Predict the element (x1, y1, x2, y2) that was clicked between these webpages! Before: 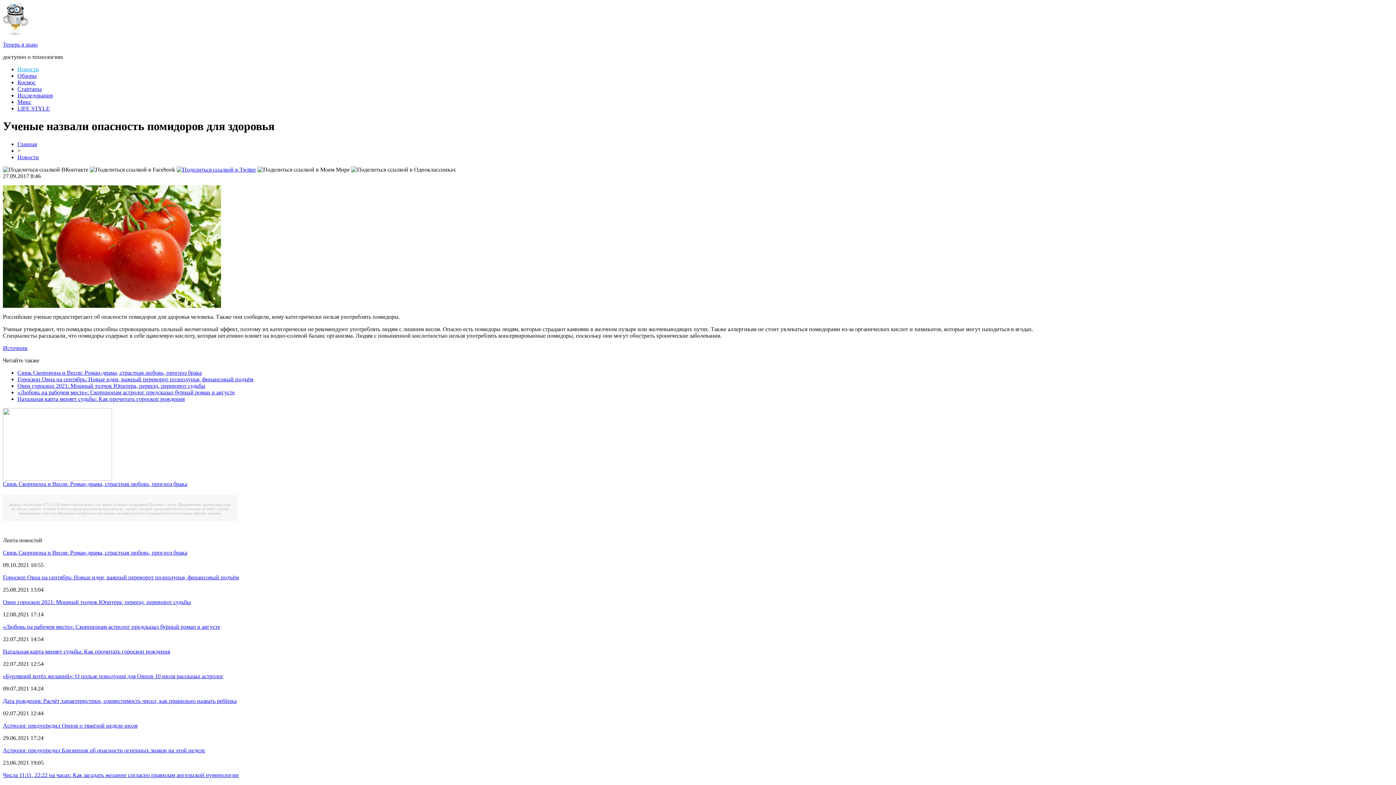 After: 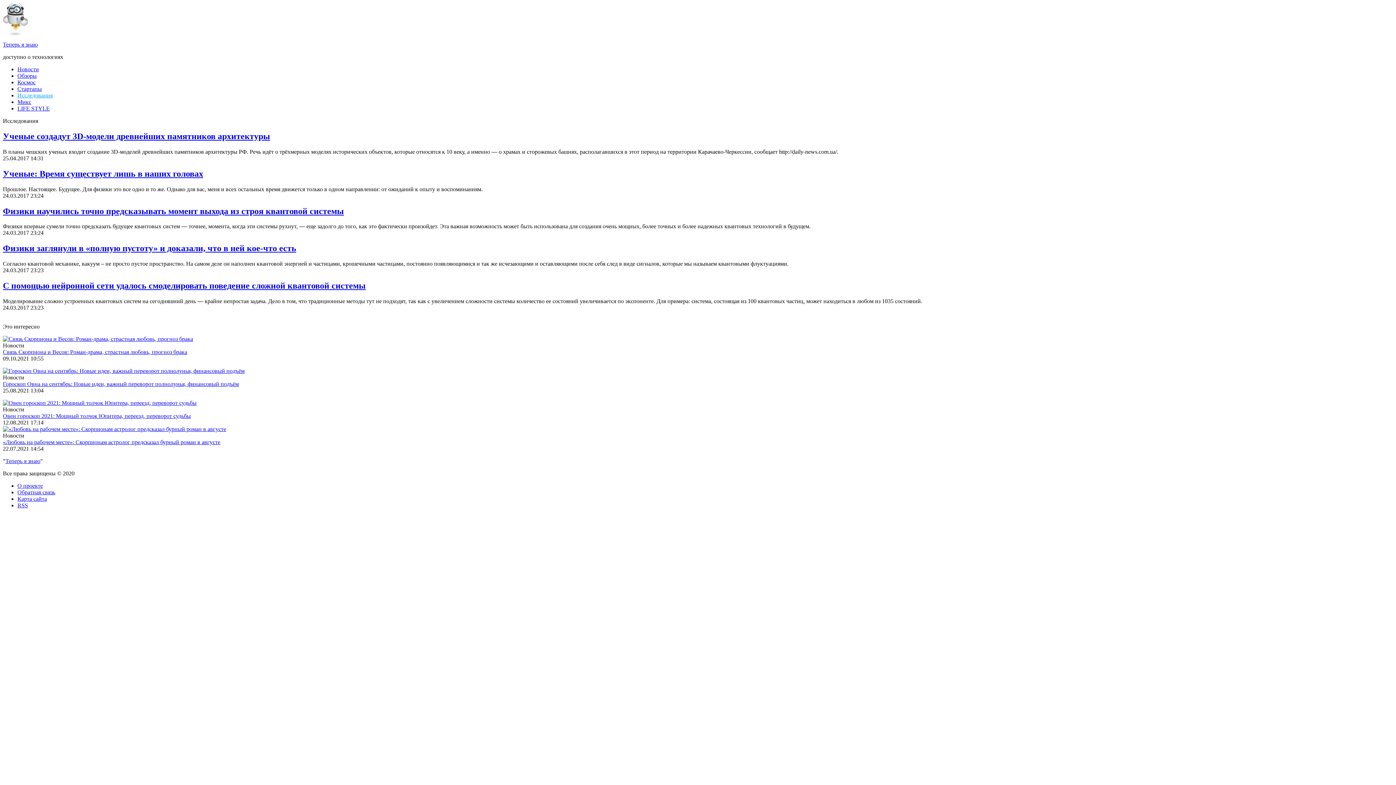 Action: bbox: (17, 92, 52, 98) label: Исследования